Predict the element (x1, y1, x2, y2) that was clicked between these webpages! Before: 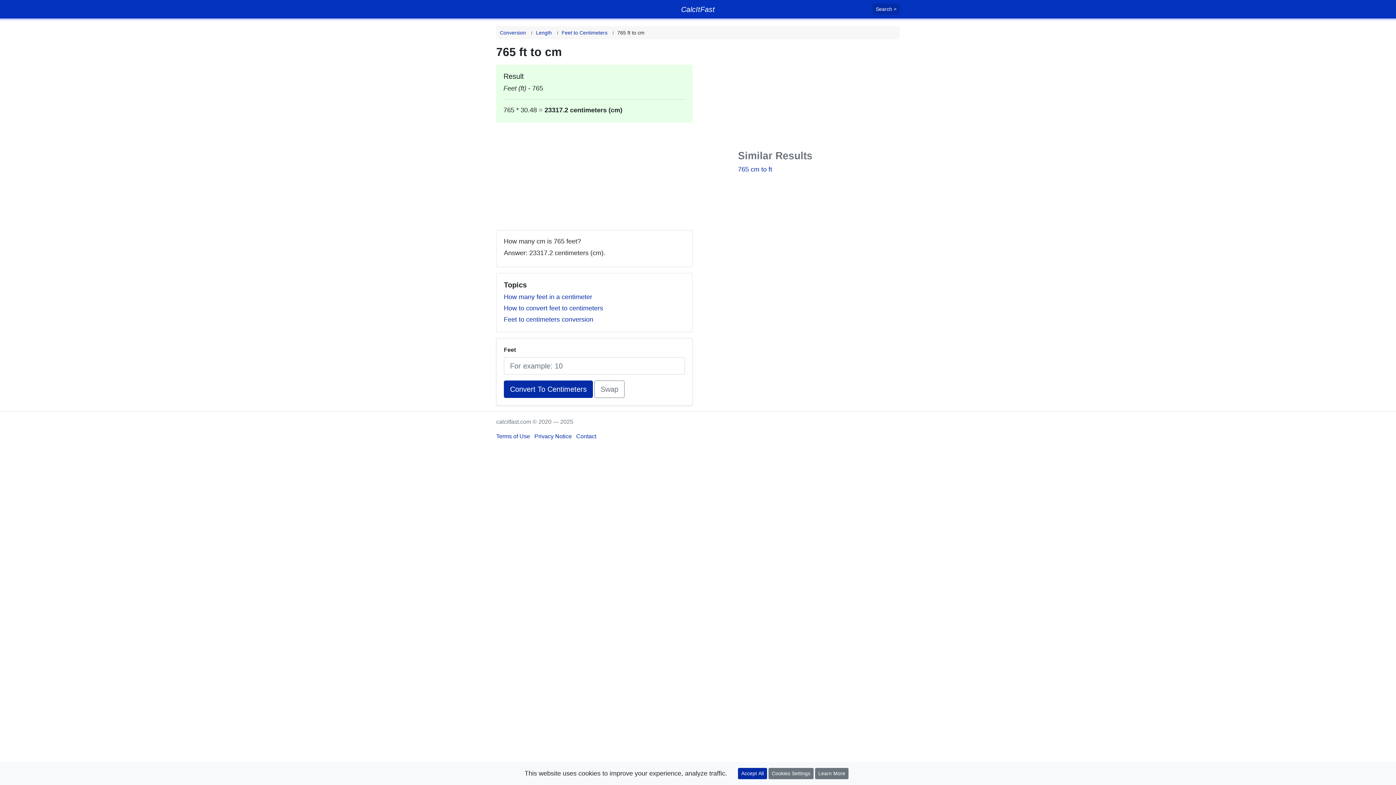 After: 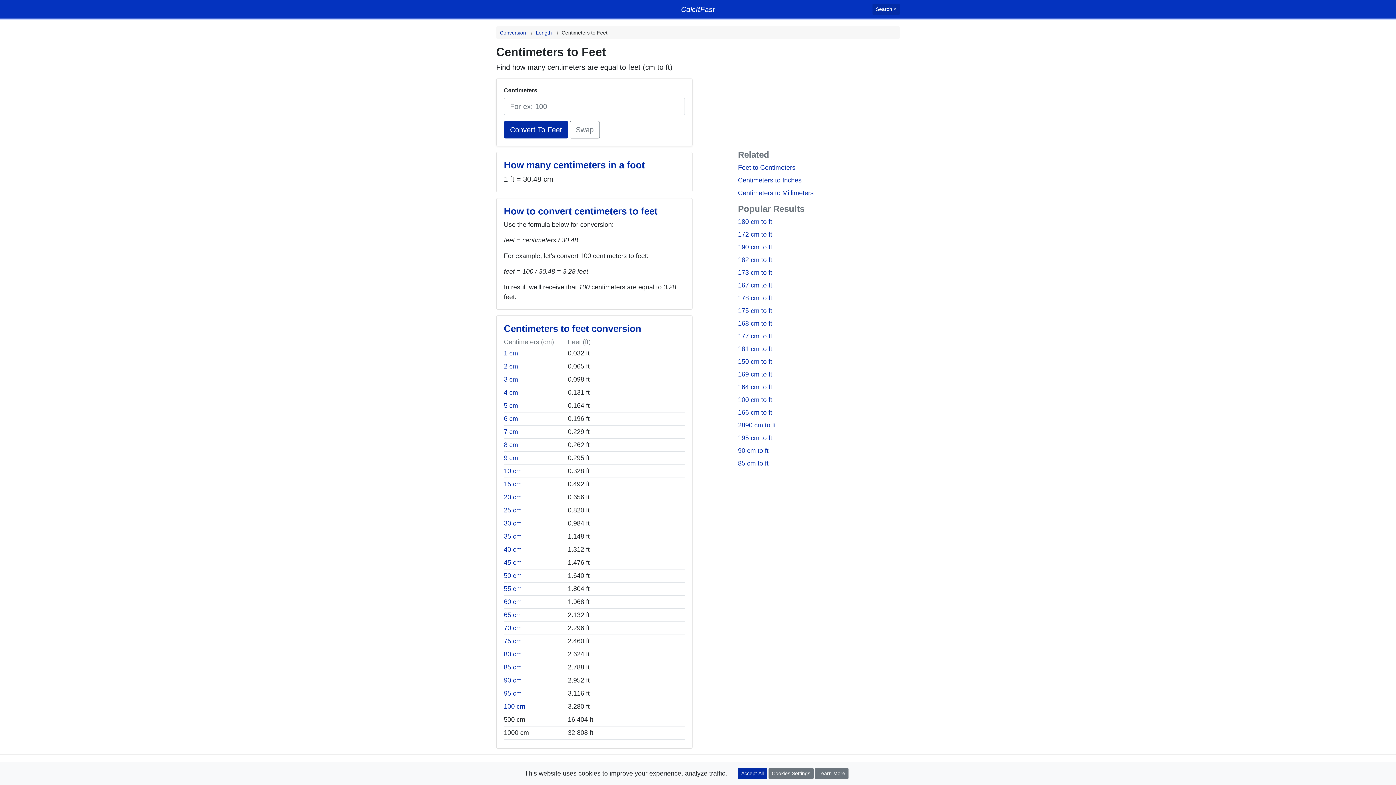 Action: label: Swap conversion bbox: (594, 380, 624, 398)